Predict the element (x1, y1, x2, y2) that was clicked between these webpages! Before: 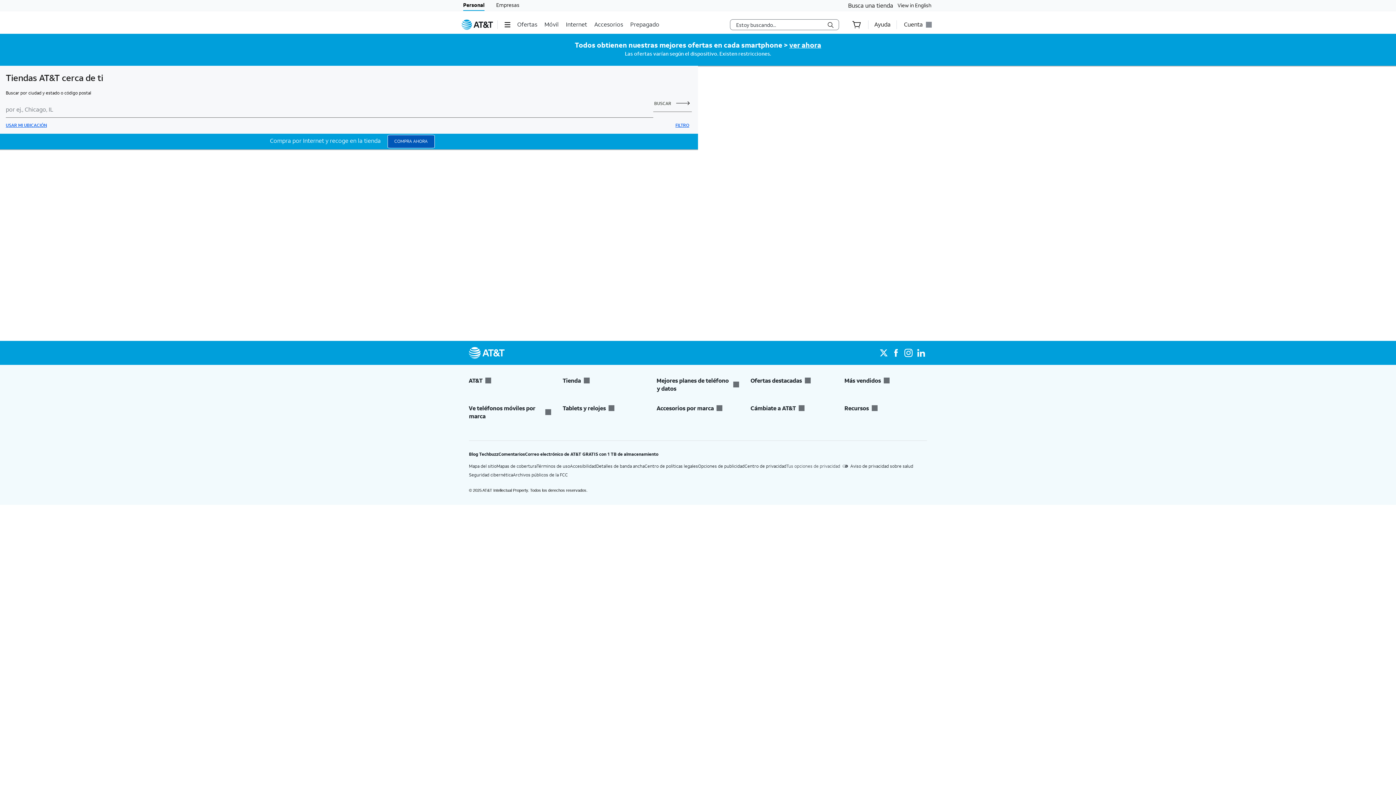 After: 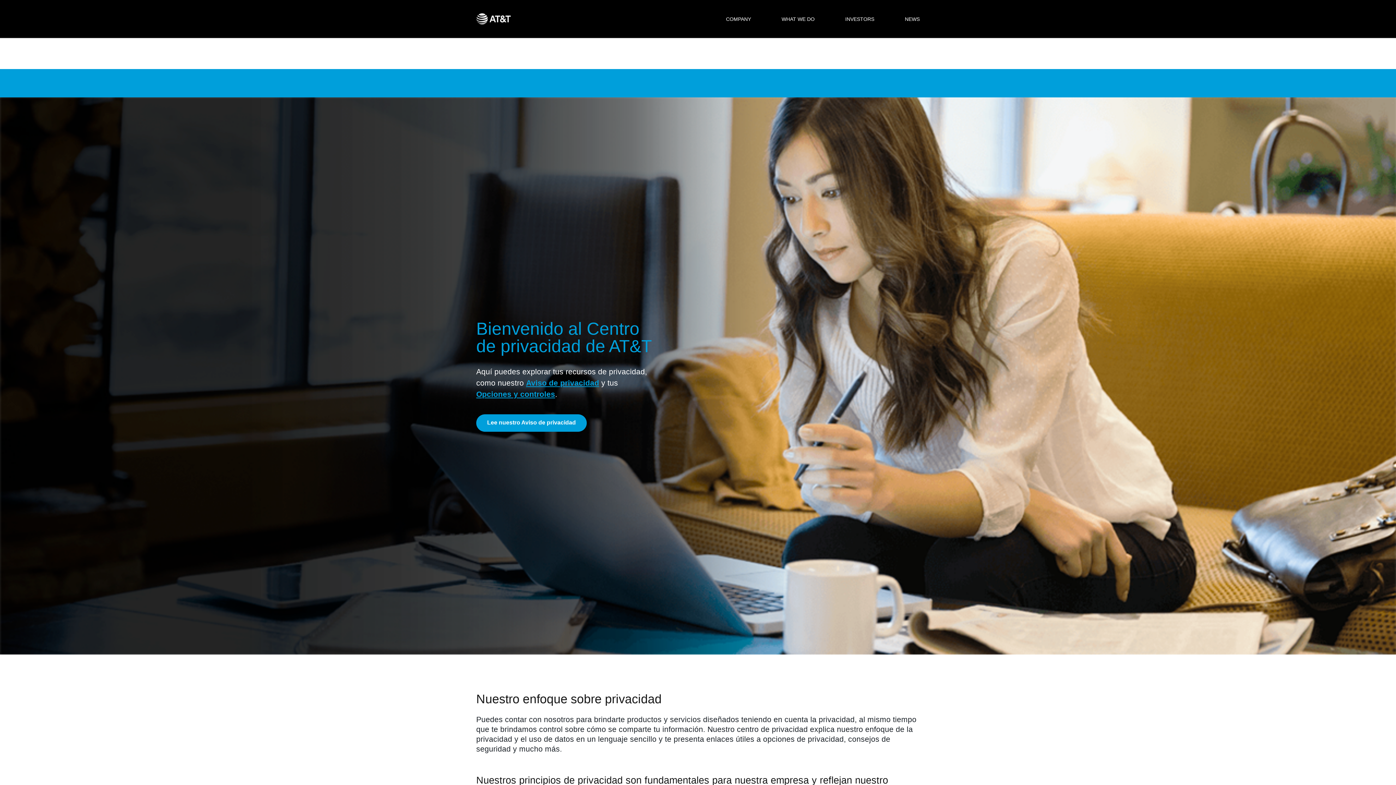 Action: bbox: (744, 463, 786, 469) label: Centro de privacidad